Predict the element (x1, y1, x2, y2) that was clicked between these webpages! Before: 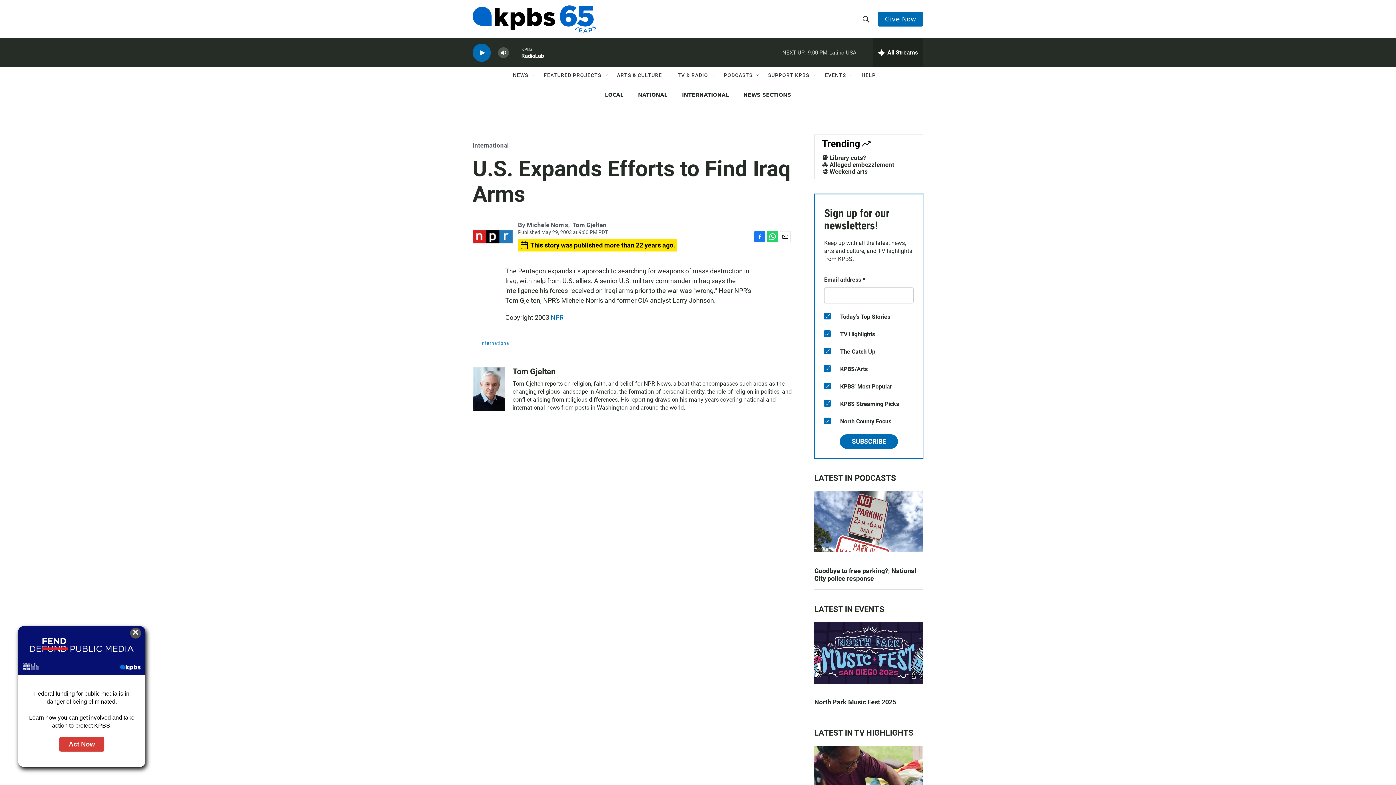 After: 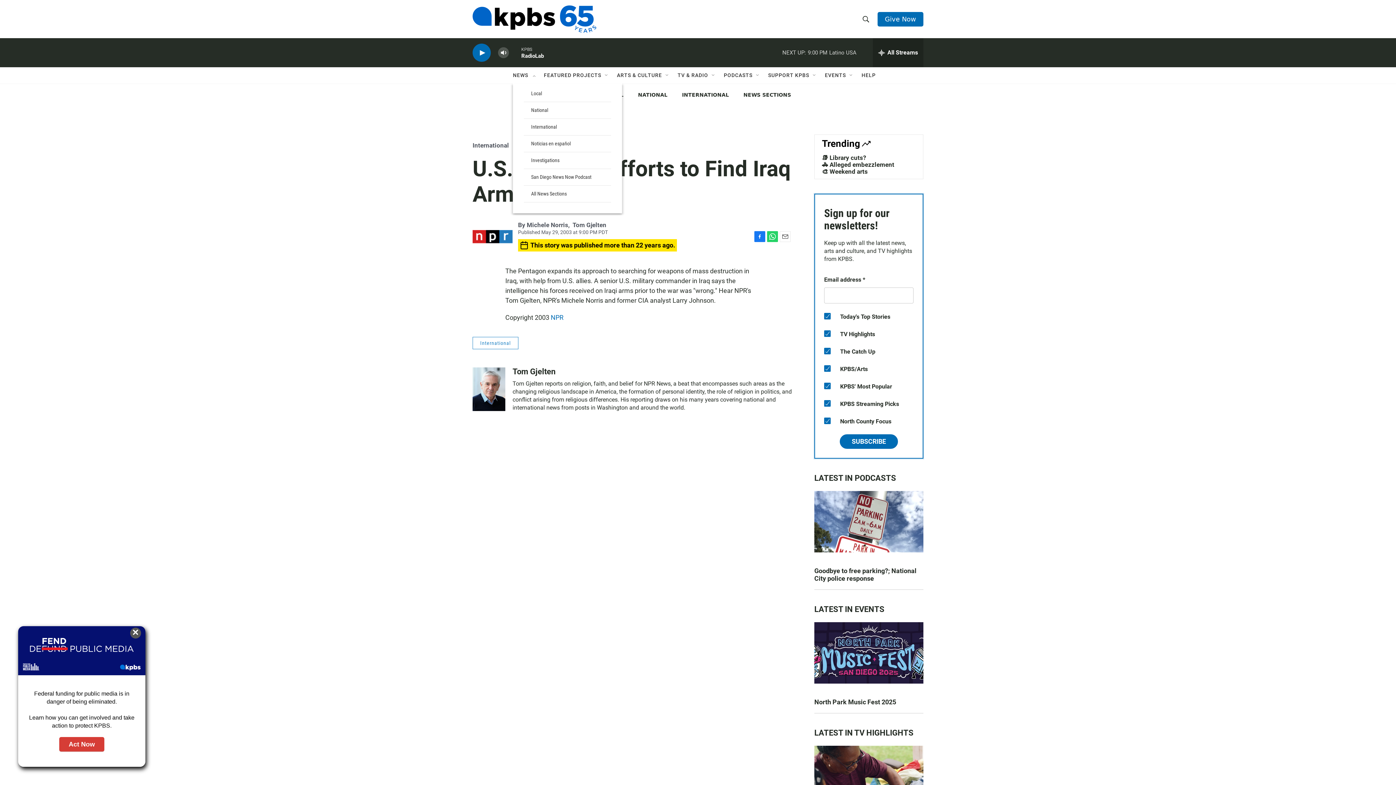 Action: bbox: (530, 72, 536, 78) label: Open Sub Navigation